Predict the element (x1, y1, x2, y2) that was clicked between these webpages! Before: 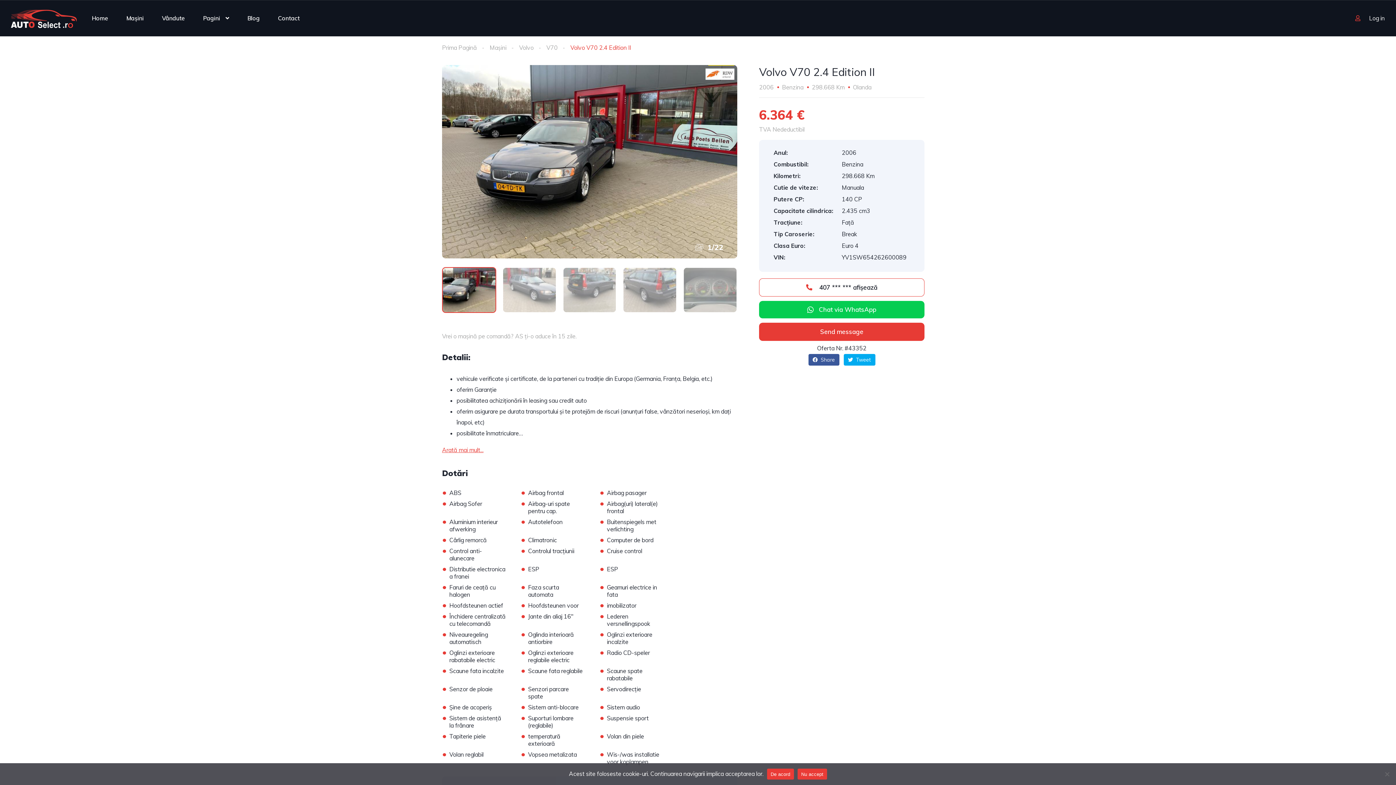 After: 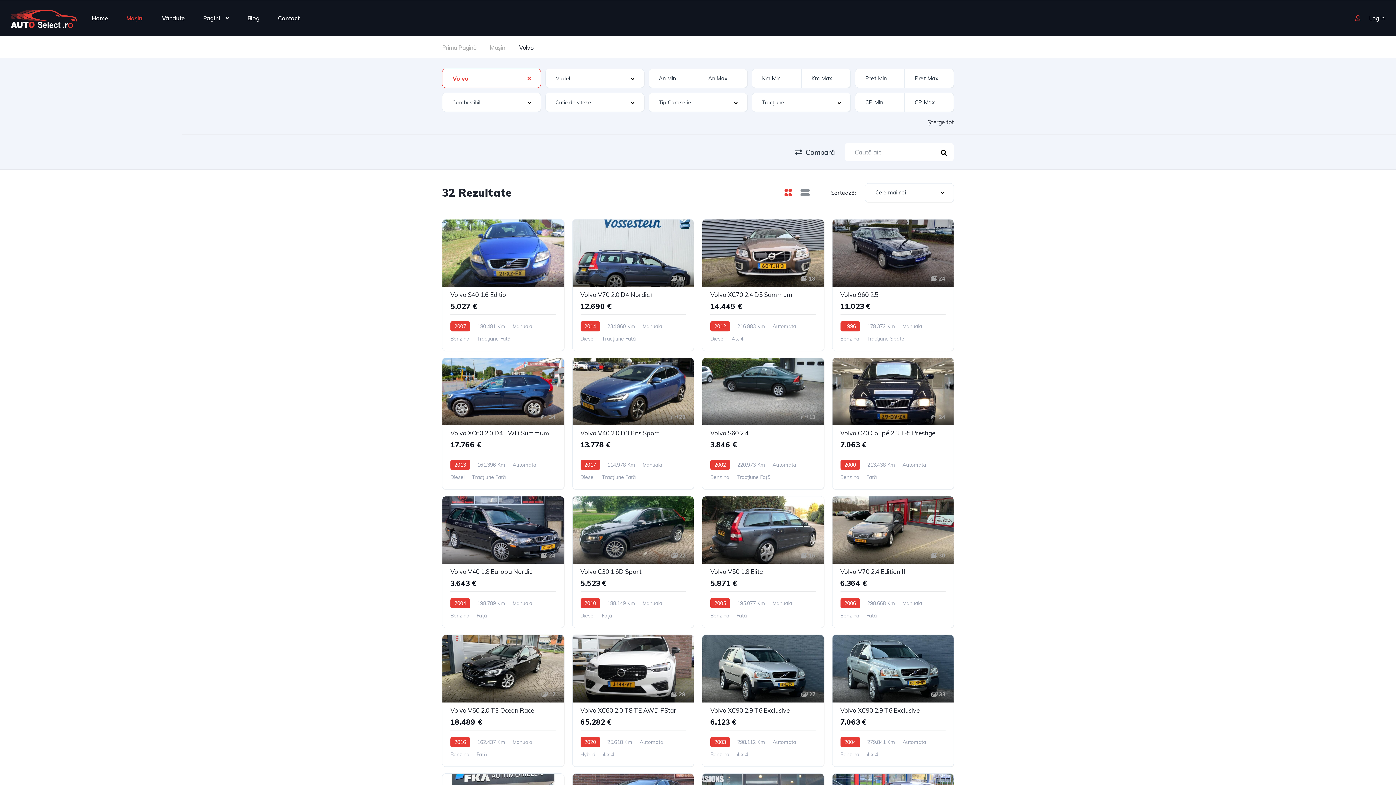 Action: label: Volvo bbox: (519, 42, 533, 52)